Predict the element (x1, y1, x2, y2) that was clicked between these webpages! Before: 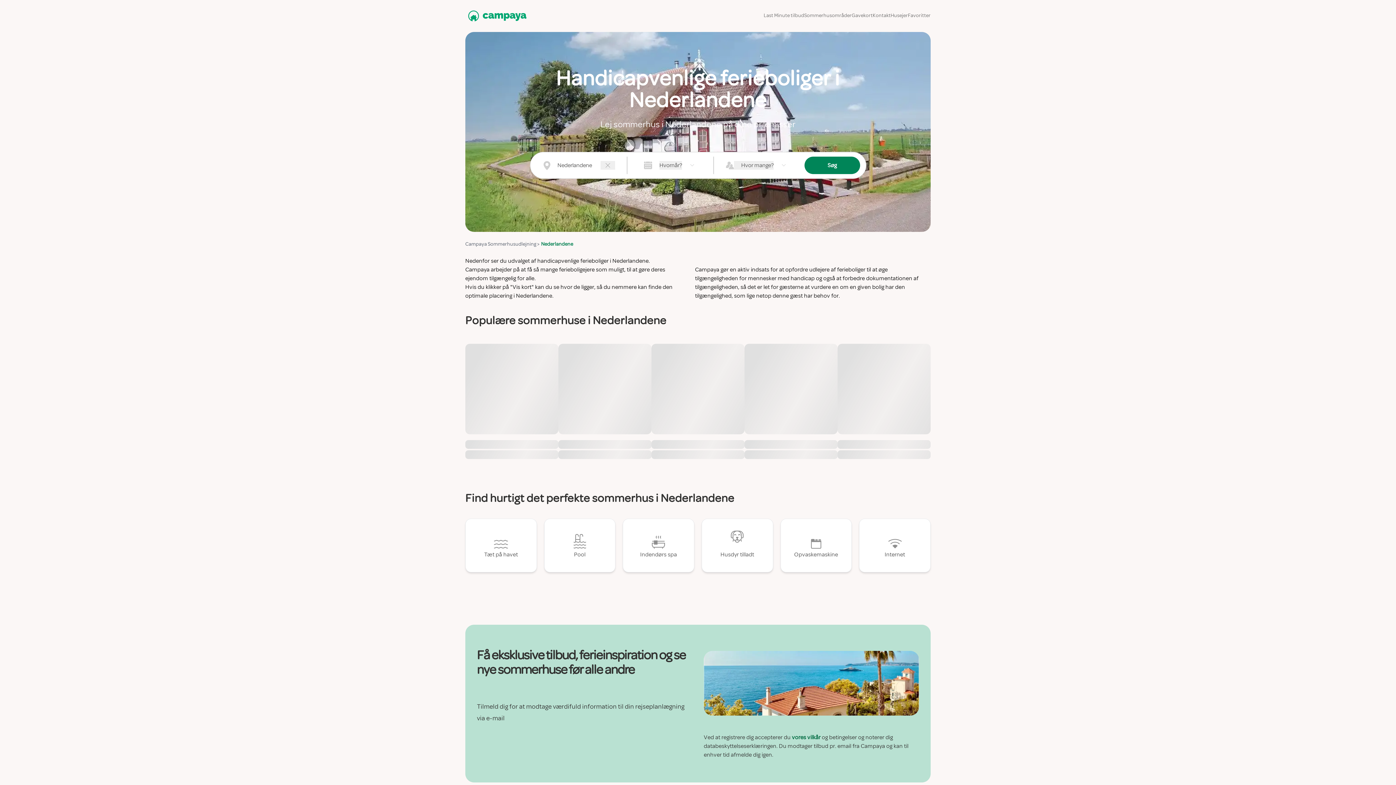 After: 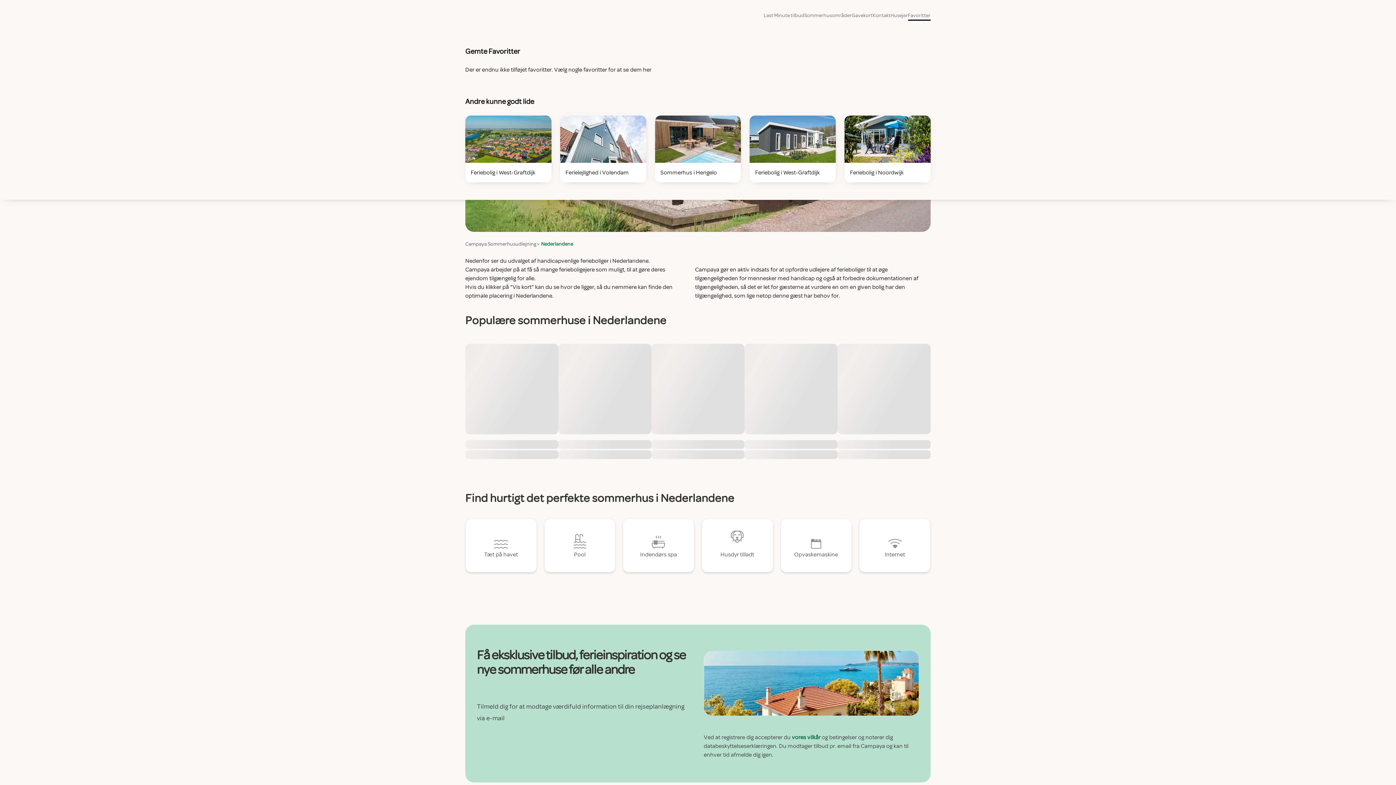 Action: bbox: (908, 10, 930, 20) label: Favoritter